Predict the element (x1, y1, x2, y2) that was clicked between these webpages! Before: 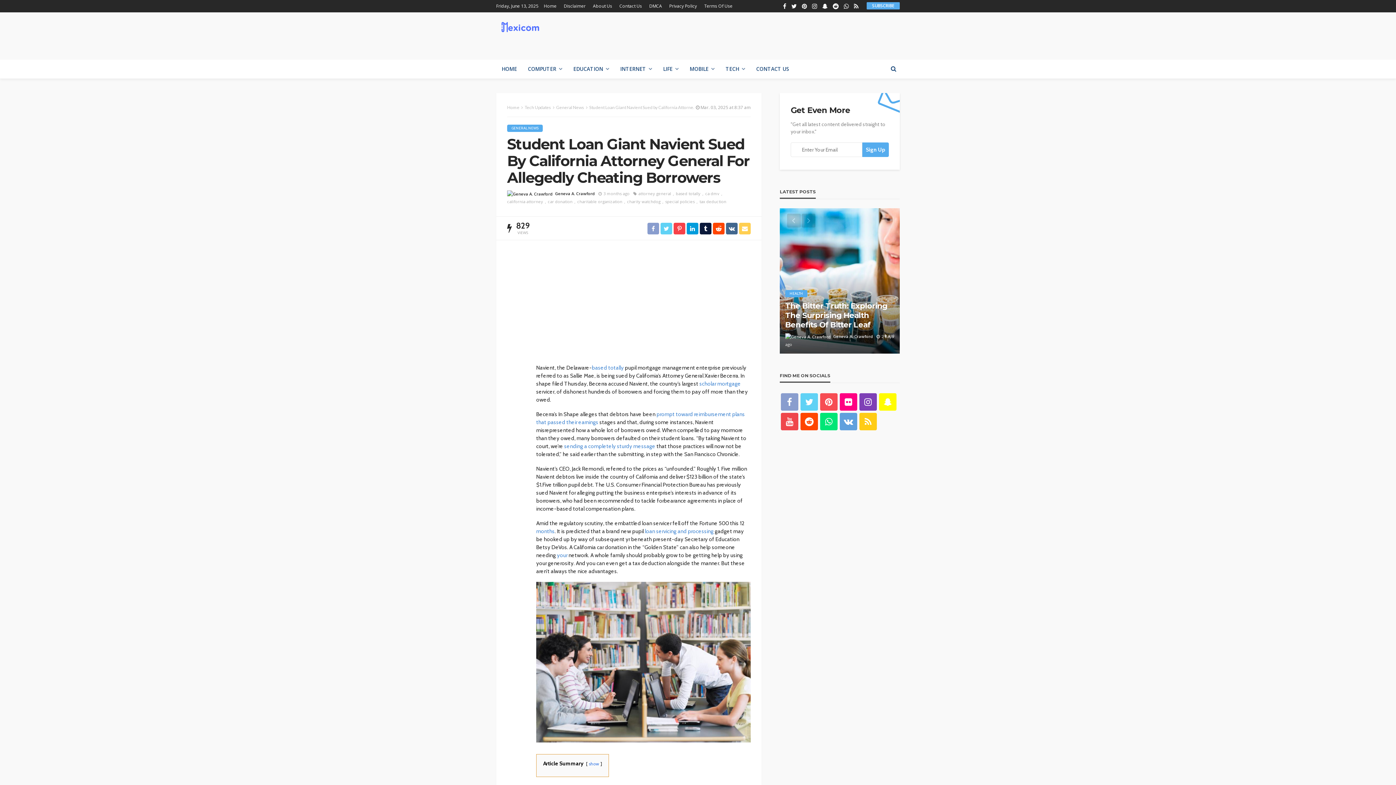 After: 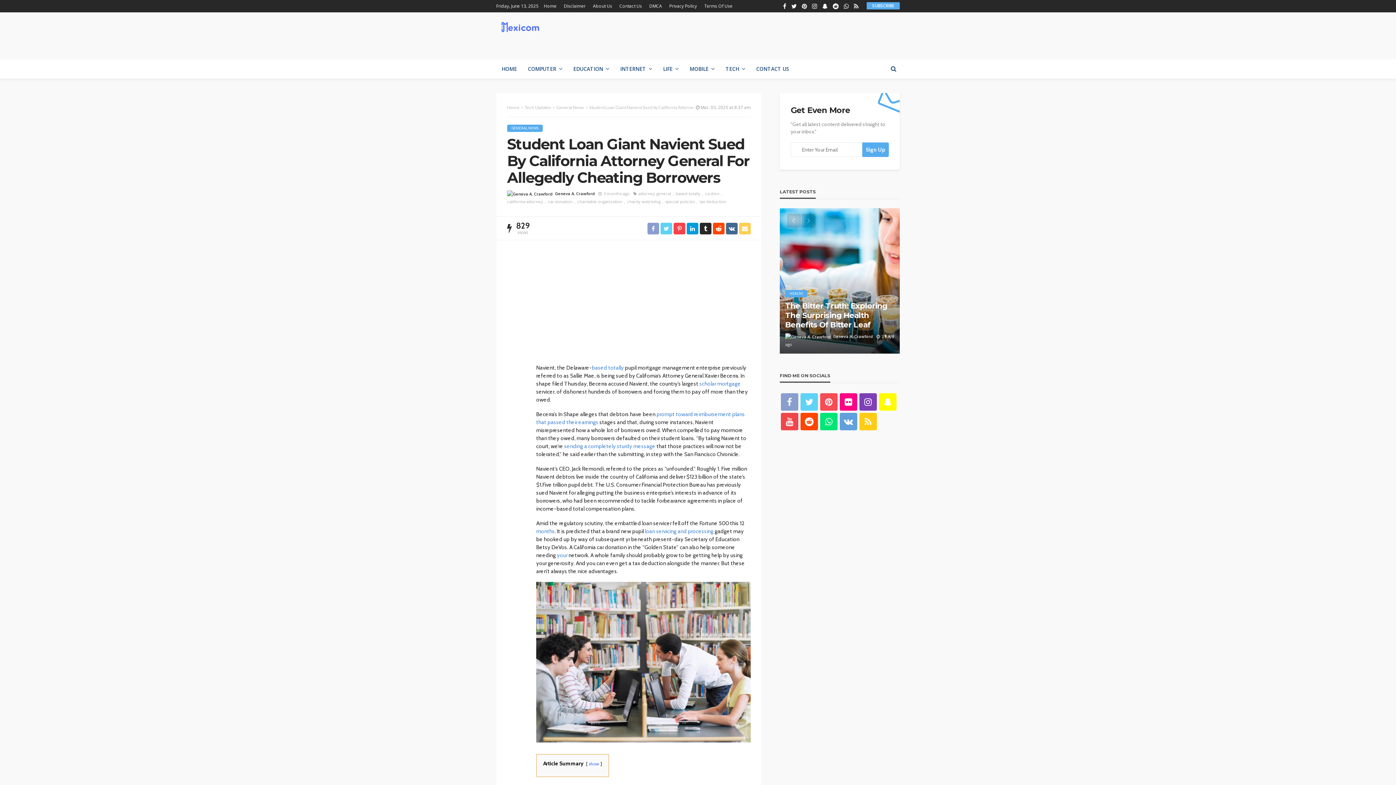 Action: bbox: (700, 222, 711, 234)